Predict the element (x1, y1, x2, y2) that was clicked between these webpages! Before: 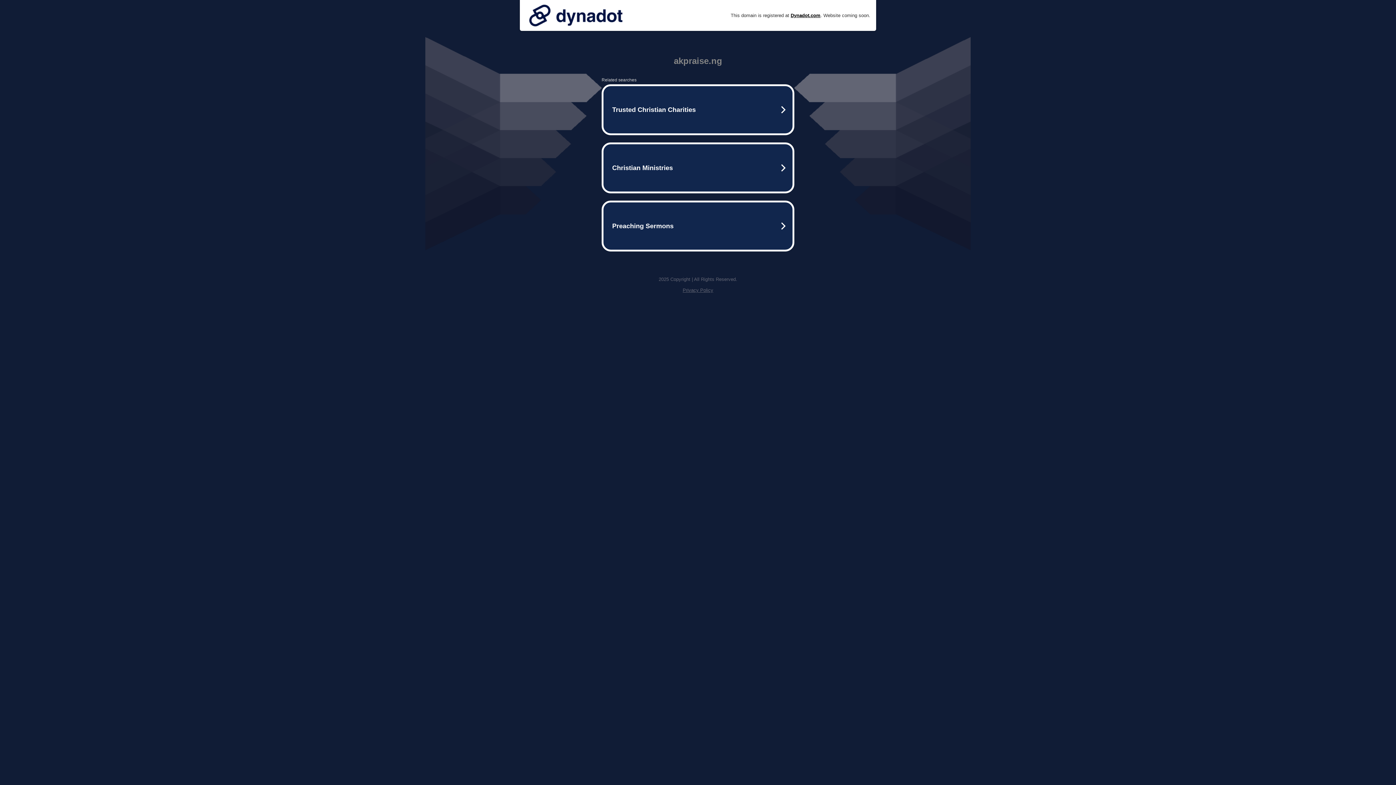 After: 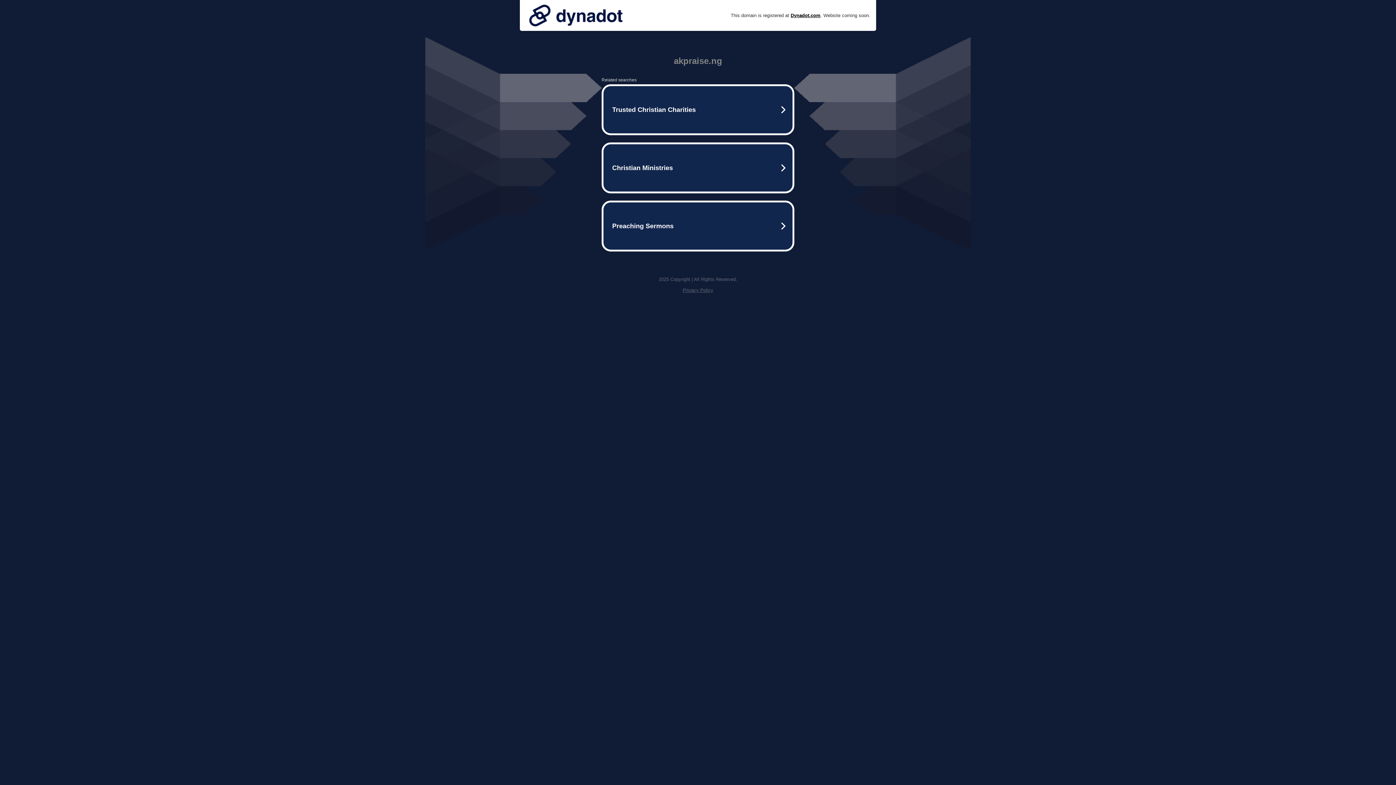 Action: bbox: (682, 287, 713, 293) label: Privacy Policy